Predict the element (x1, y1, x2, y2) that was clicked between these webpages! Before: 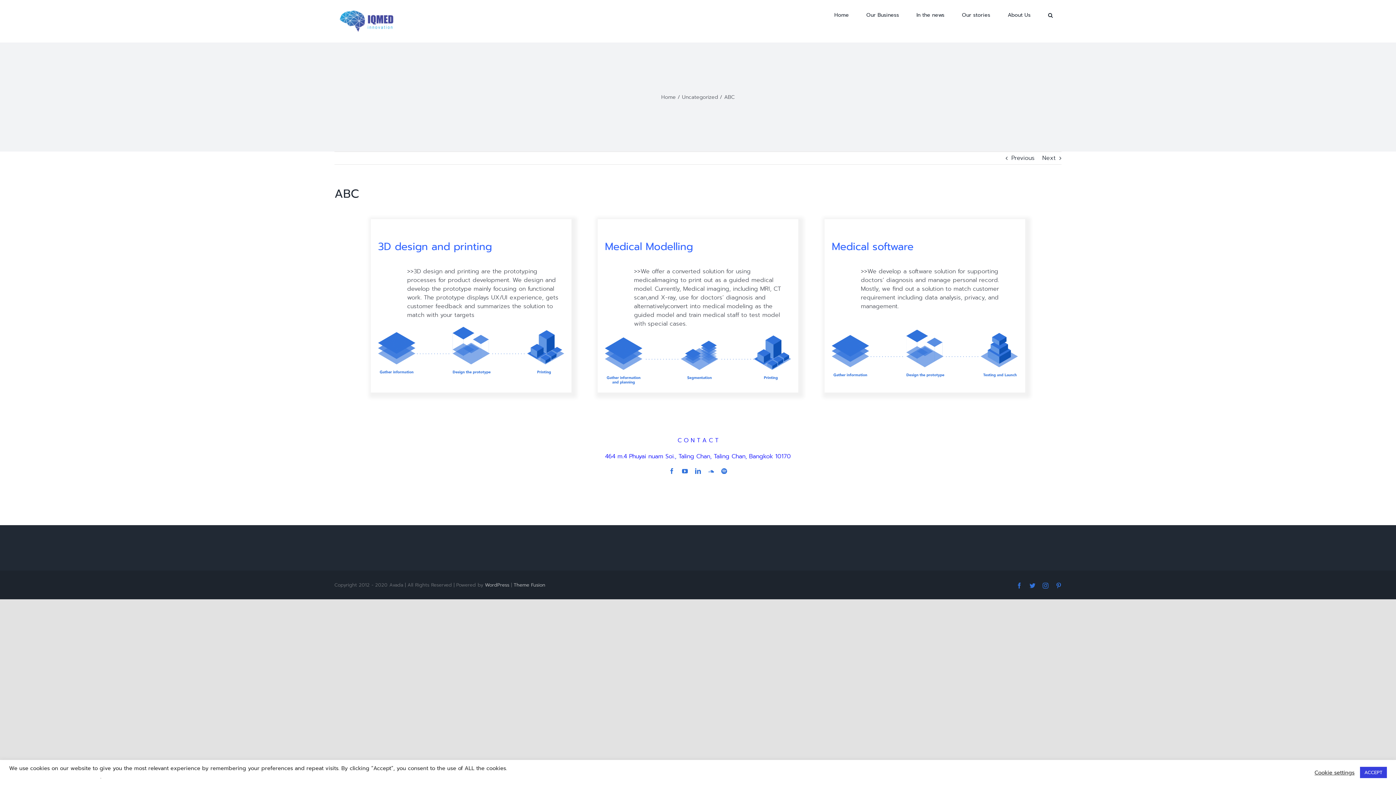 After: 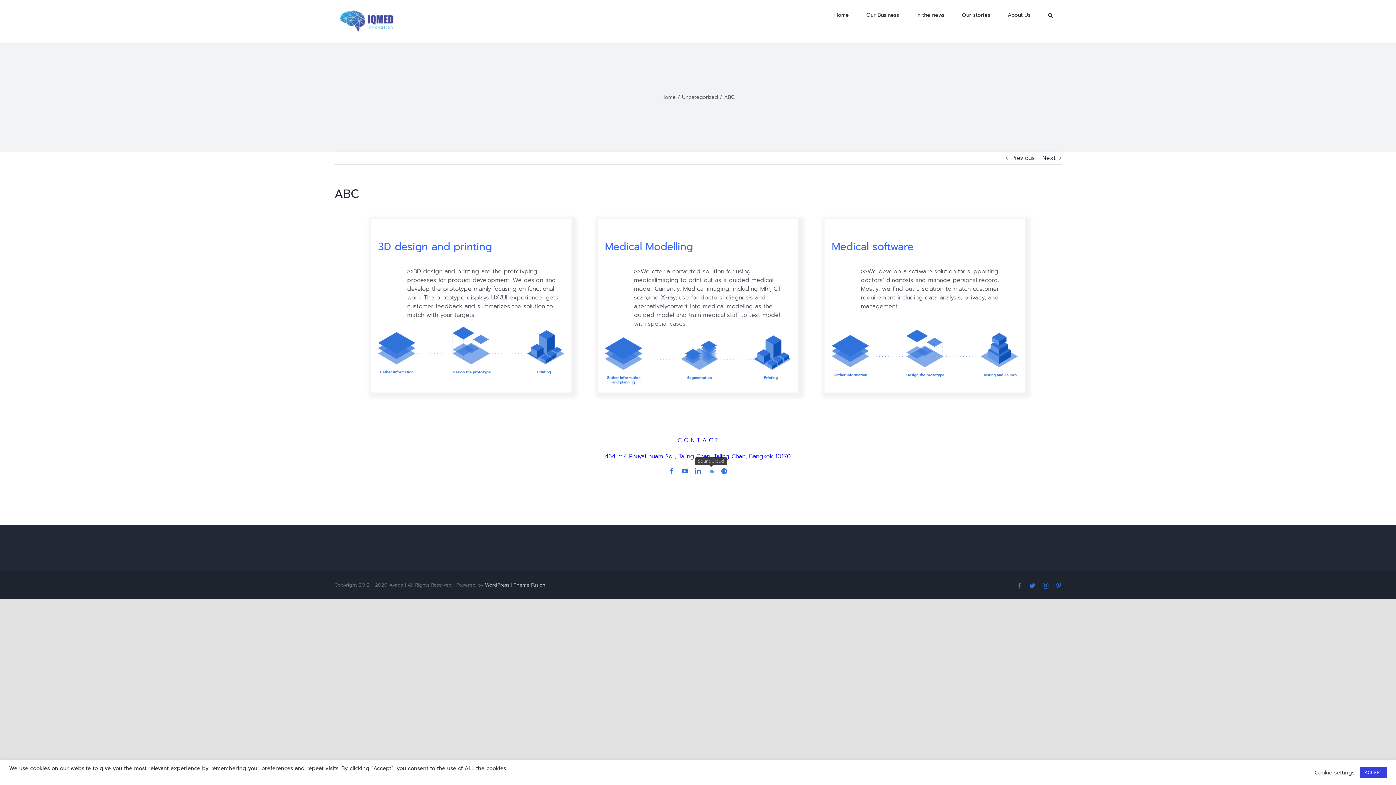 Action: label: soundcloud bbox: (708, 468, 714, 474)